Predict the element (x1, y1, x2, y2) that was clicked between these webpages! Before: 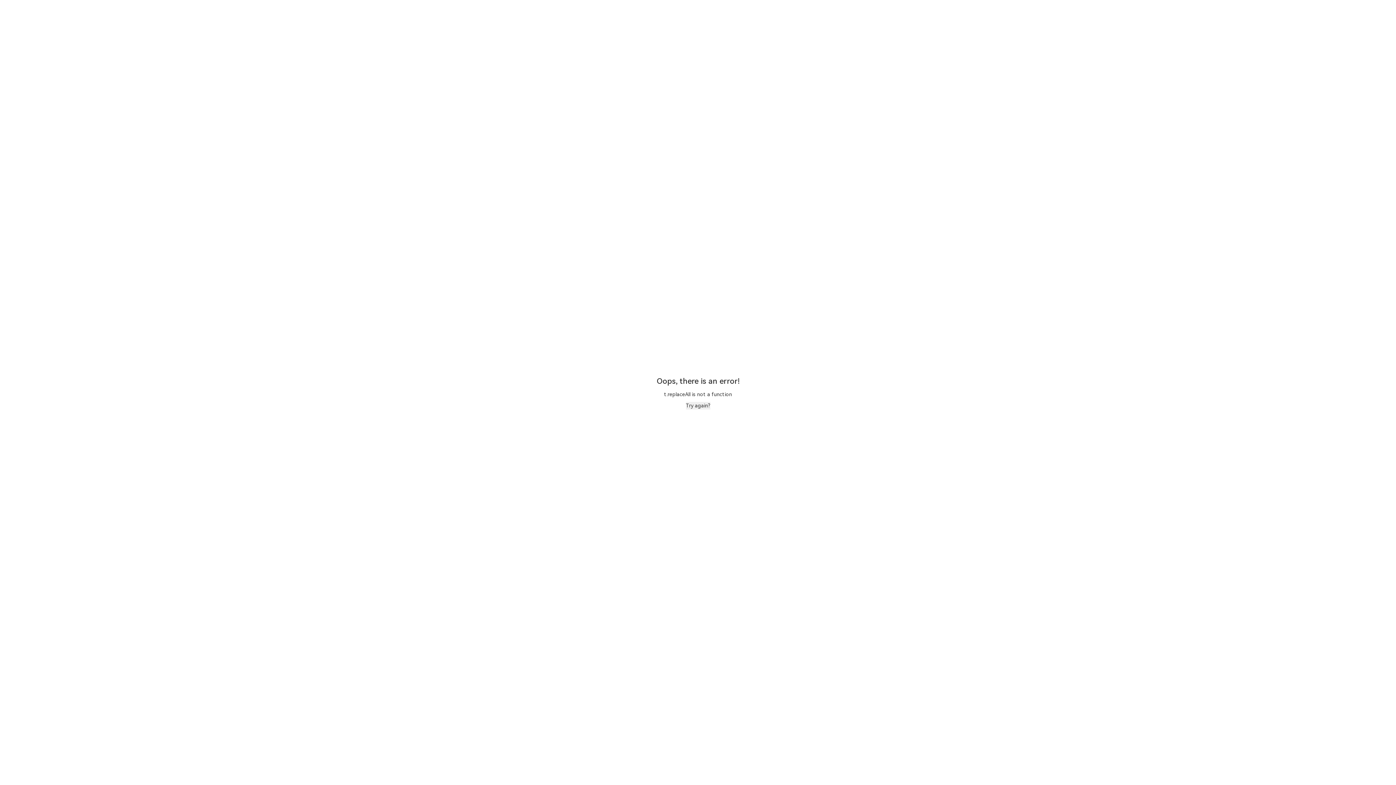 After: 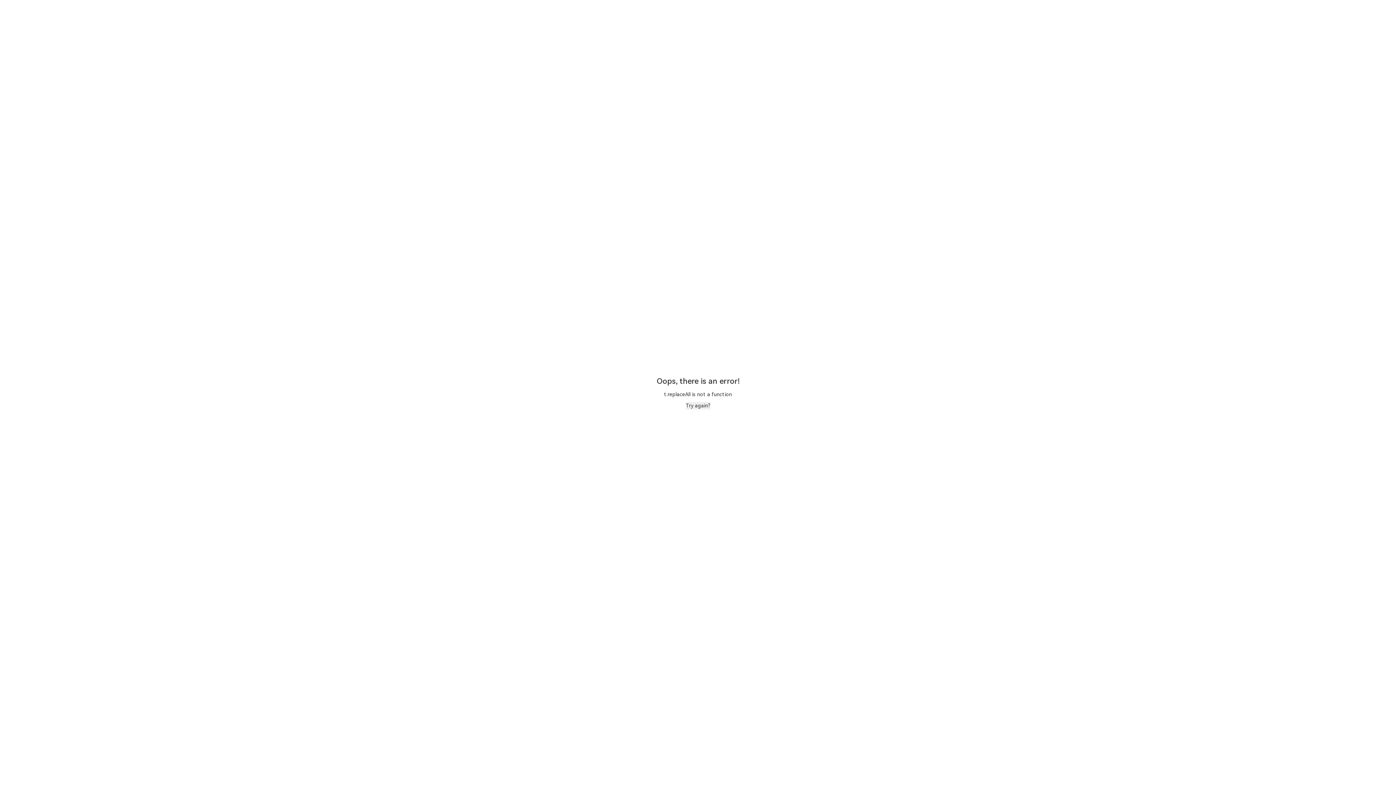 Action: label: Try again? bbox: (686, 402, 710, 409)